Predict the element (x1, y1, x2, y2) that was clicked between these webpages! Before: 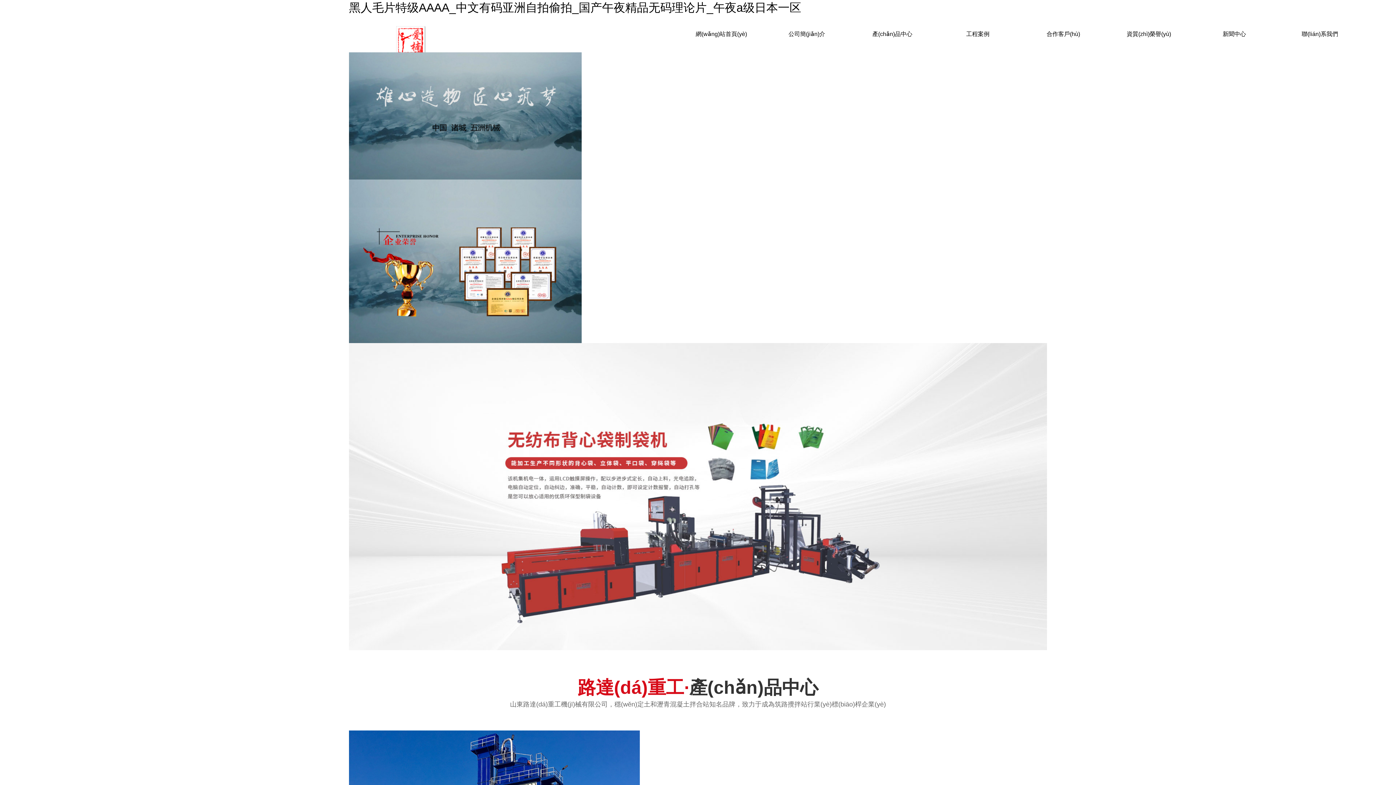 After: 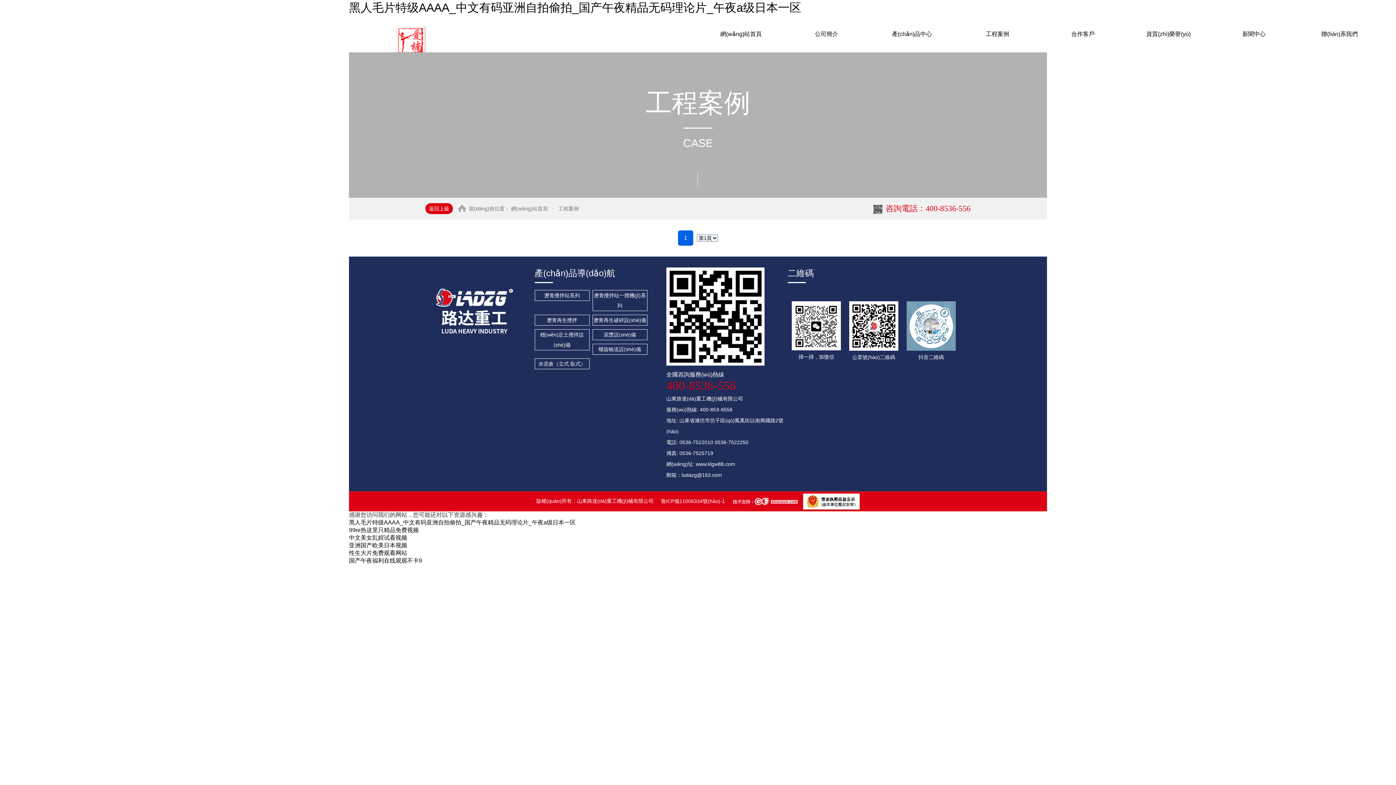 Action: label: 合作客戶(hù) bbox: (1020, 16, 1106, 52)